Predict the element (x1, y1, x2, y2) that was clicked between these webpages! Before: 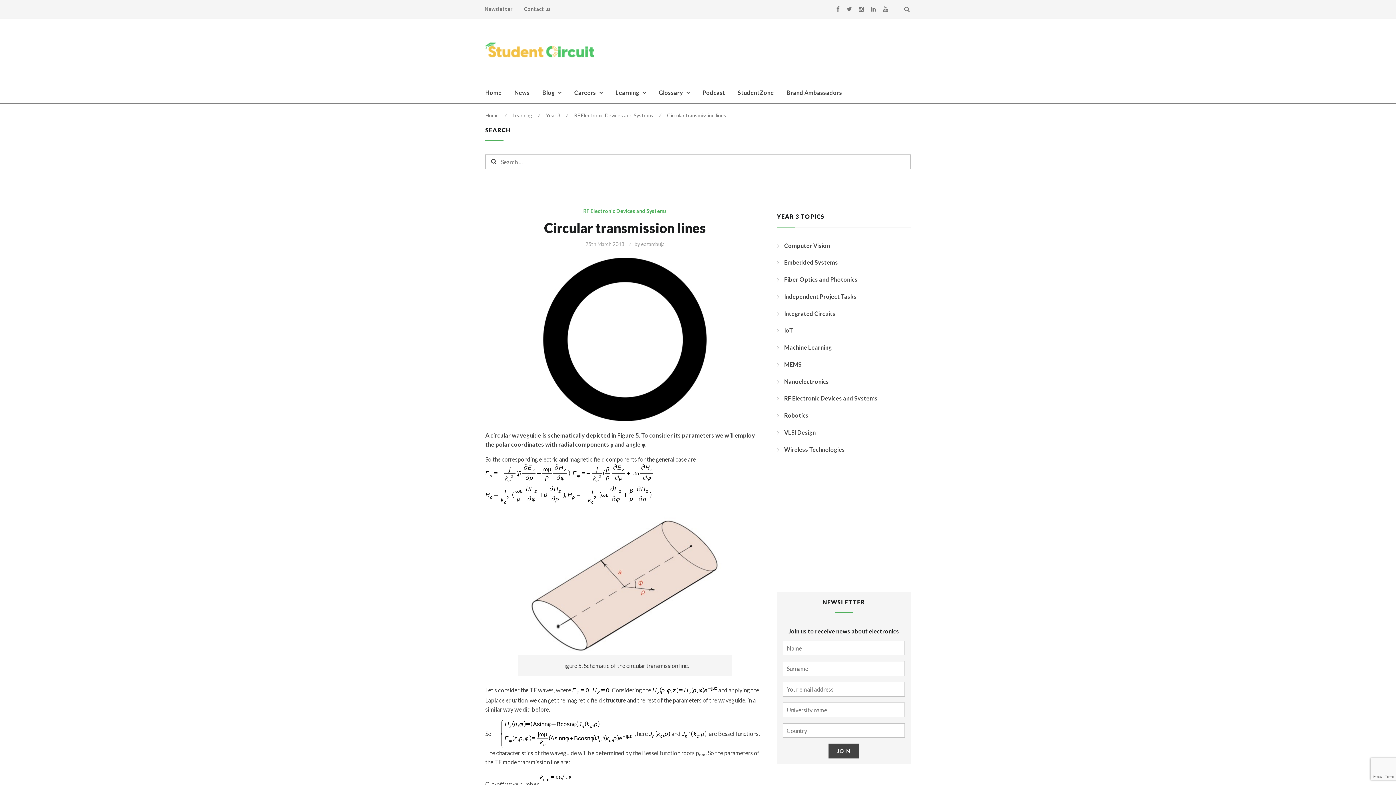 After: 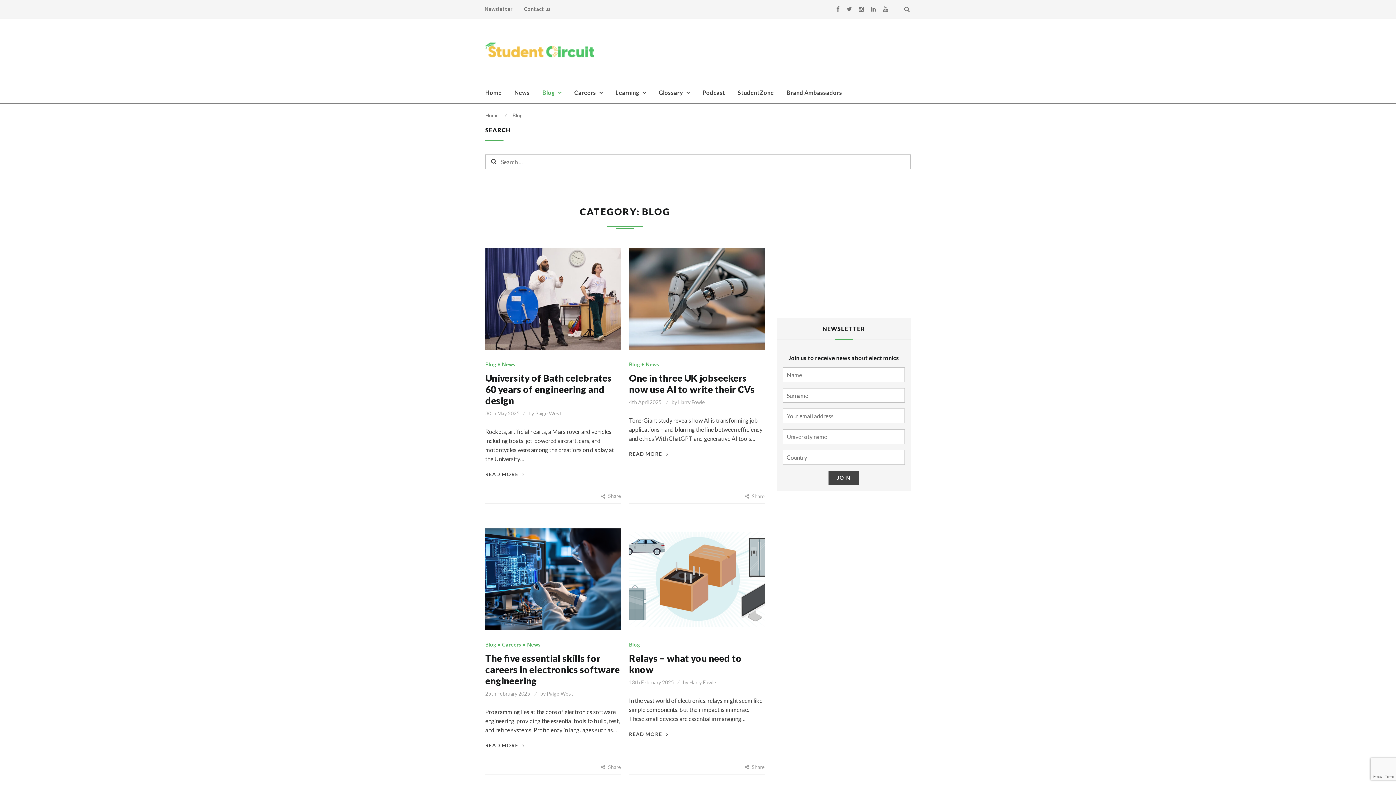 Action: bbox: (536, 82, 567, 103) label: Blog